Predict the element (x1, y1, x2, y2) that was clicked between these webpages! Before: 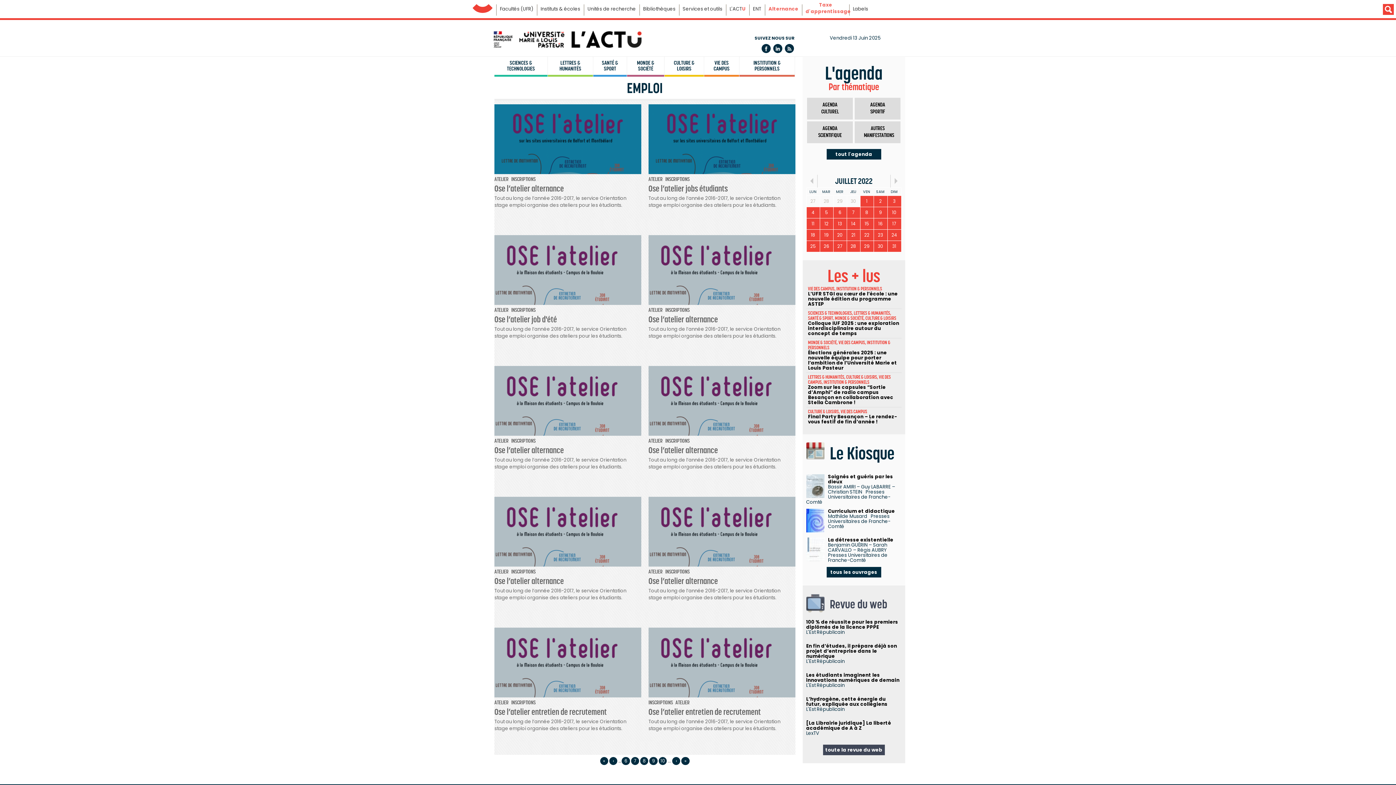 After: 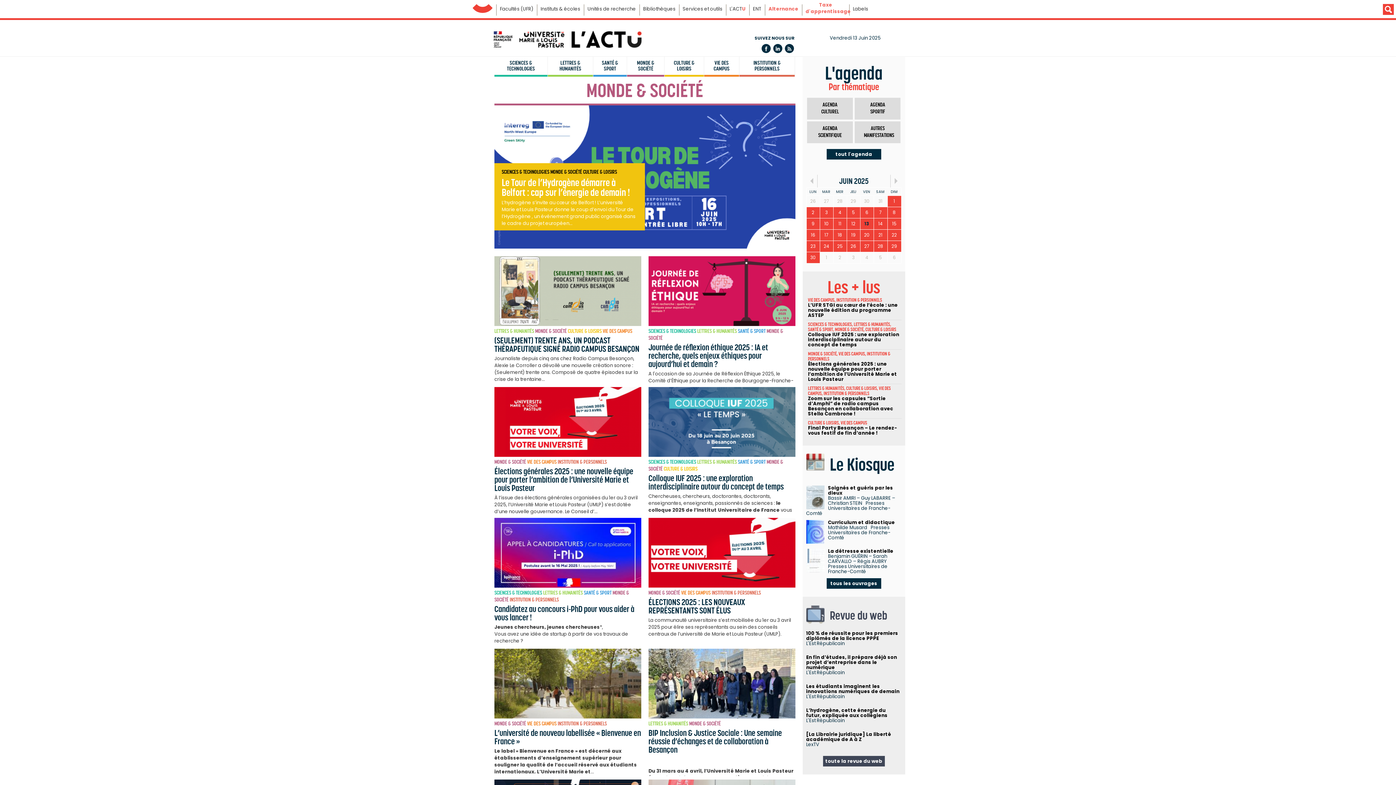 Action: label: MONDE & SOCIÉTÉ bbox: (627, 56, 664, 76)